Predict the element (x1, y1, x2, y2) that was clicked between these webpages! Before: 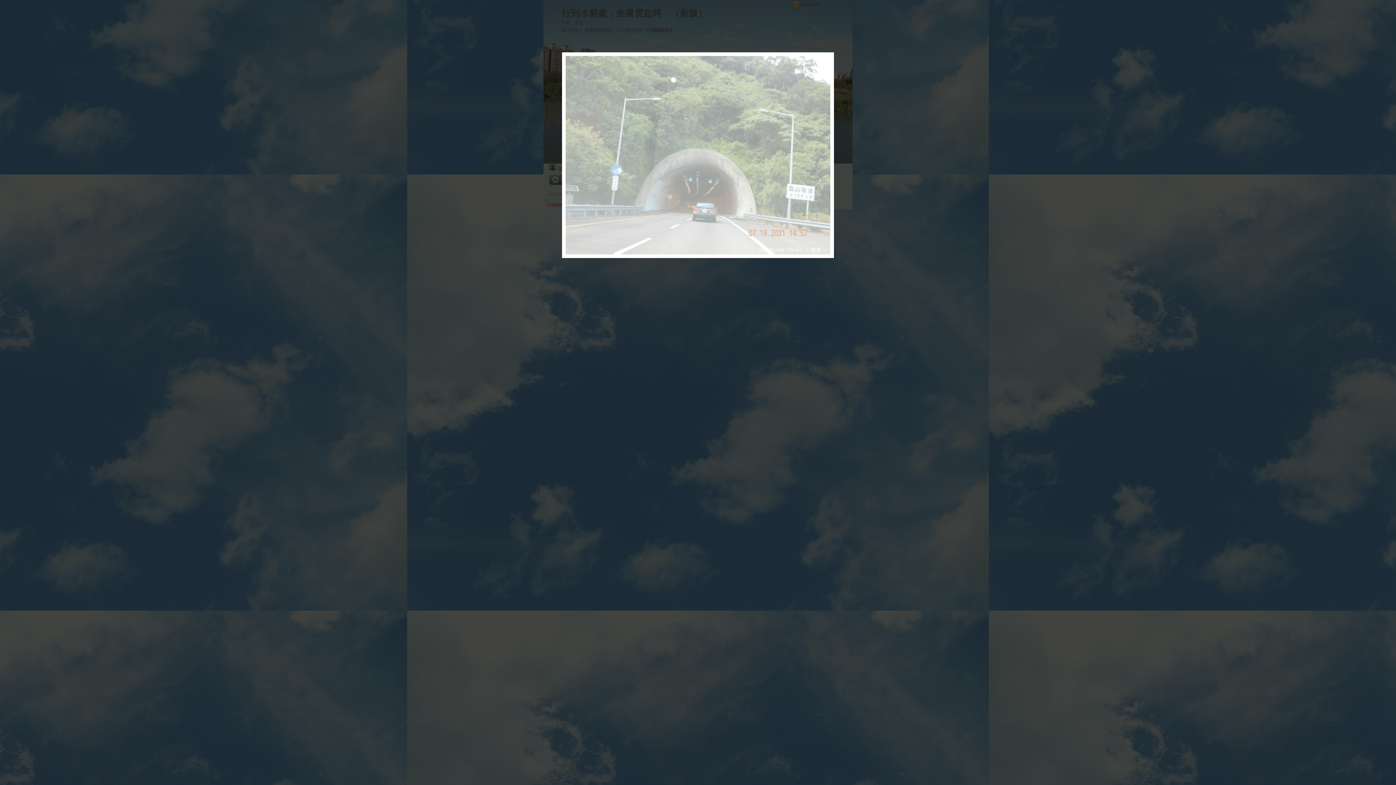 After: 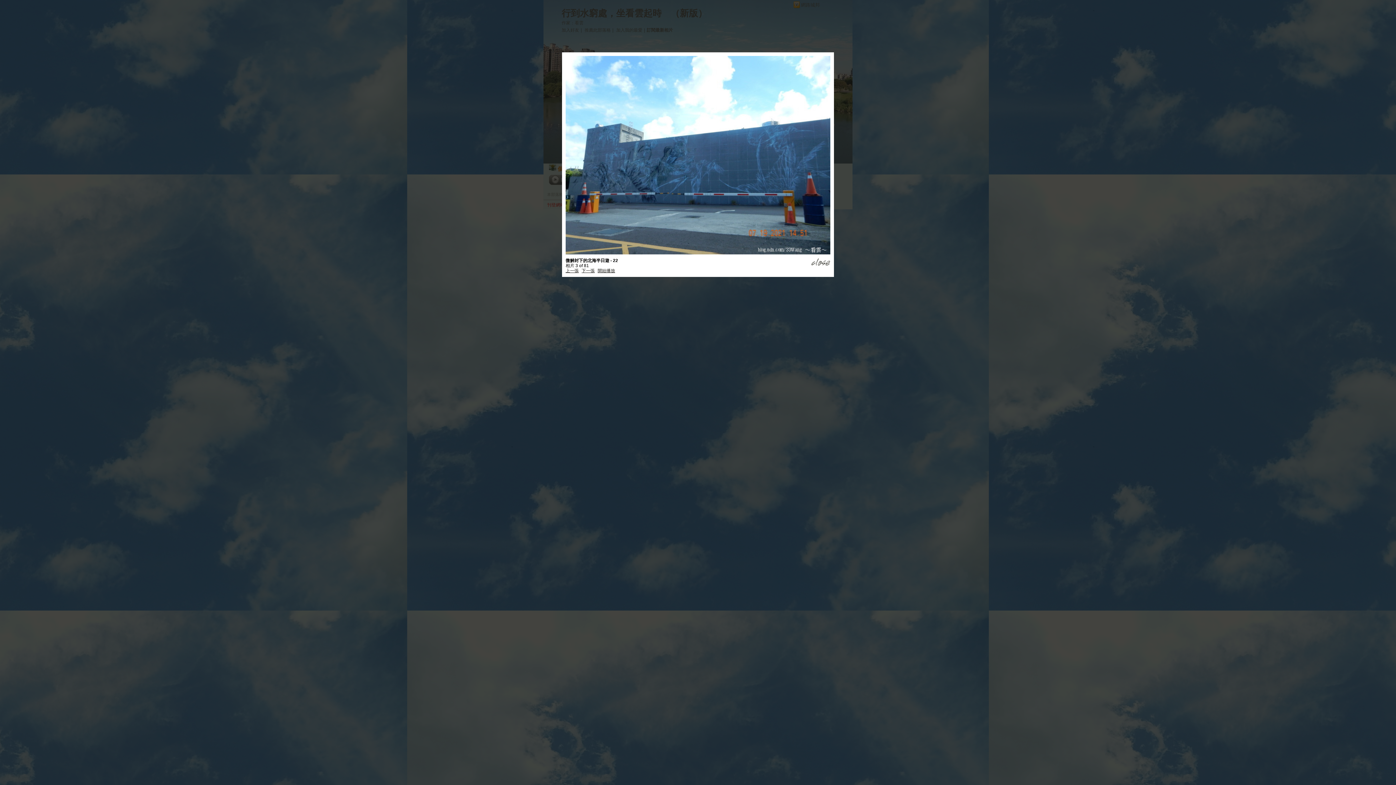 Action: bbox: (597, 268, 615, 273) label: 停止播放